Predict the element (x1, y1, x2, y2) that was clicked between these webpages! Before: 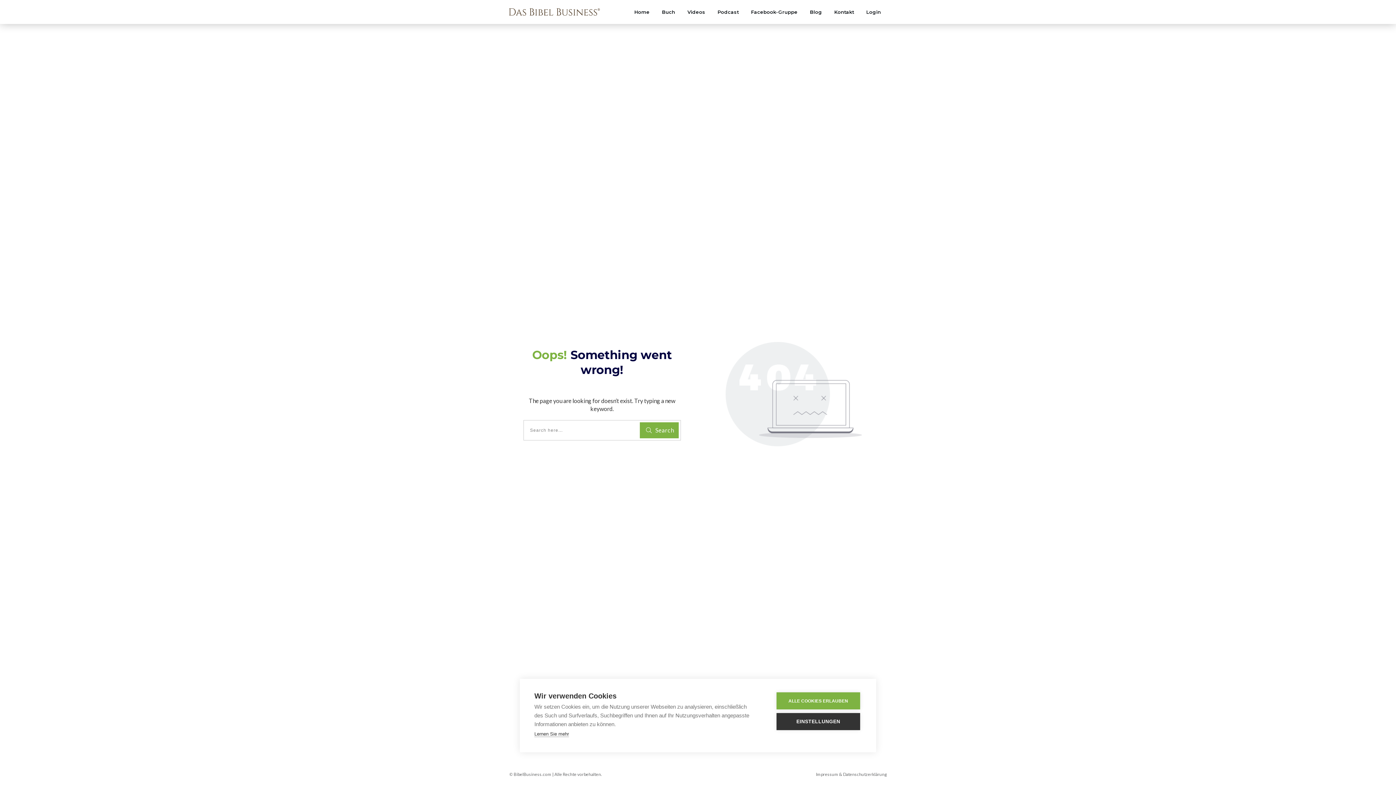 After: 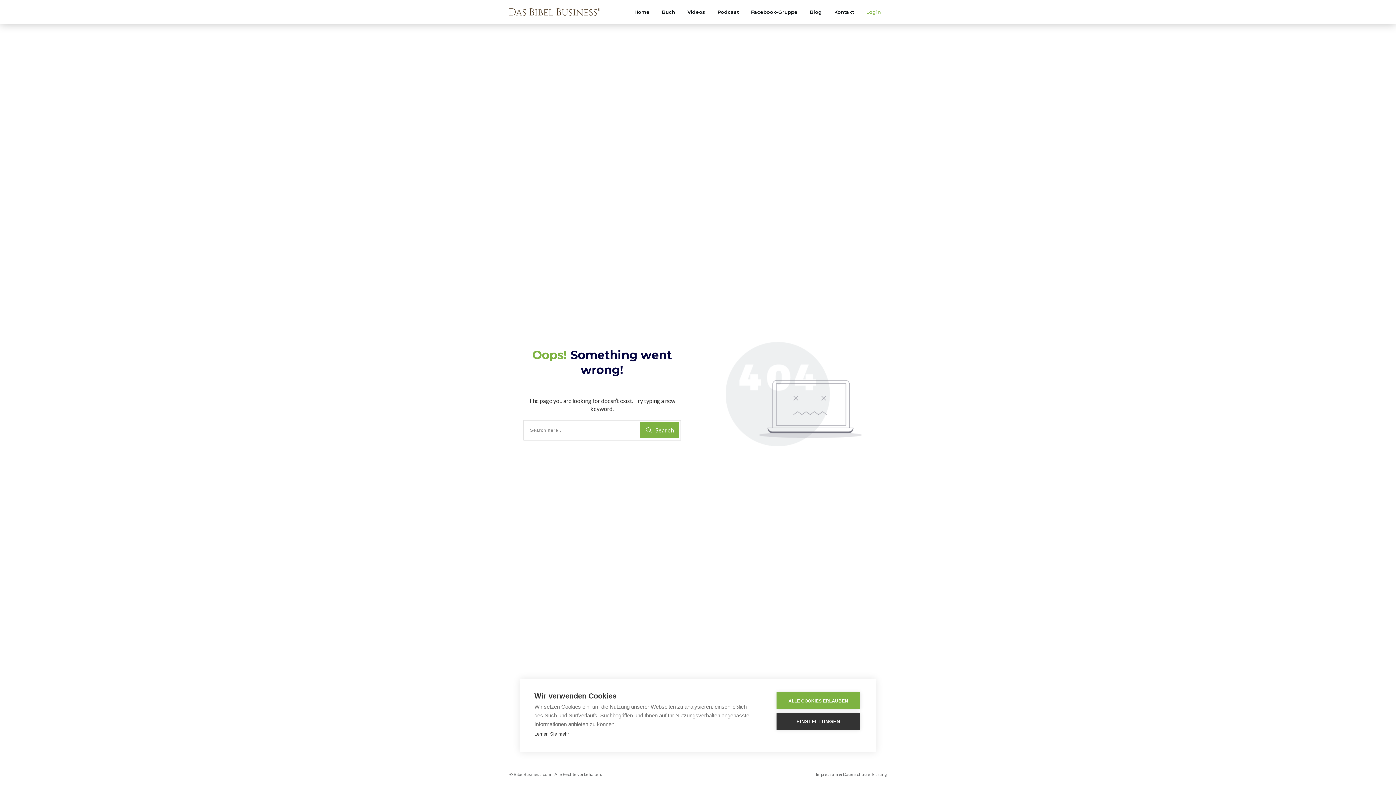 Action: label: Login bbox: (866, 7, 881, 16)